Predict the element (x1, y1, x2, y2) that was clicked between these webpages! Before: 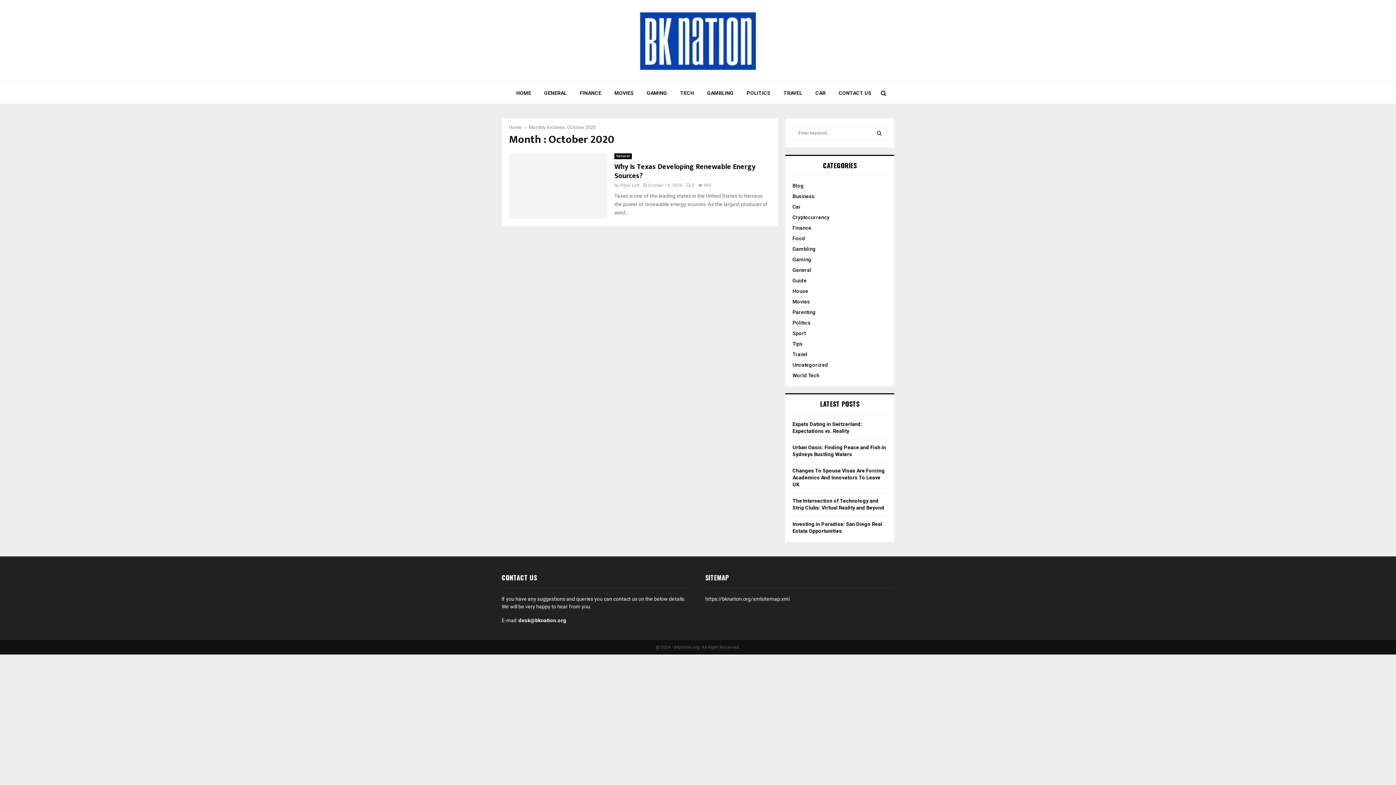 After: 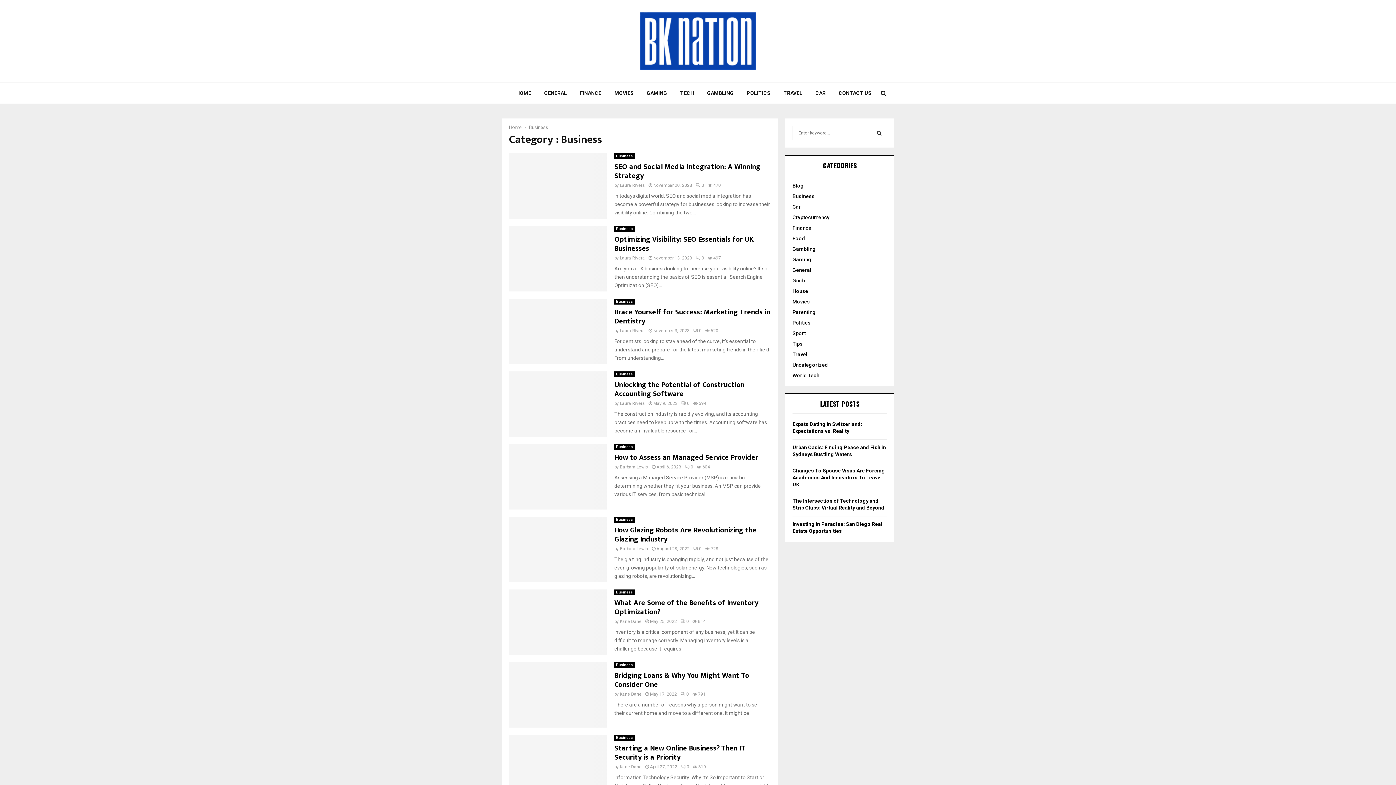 Action: label: Business bbox: (792, 193, 814, 199)